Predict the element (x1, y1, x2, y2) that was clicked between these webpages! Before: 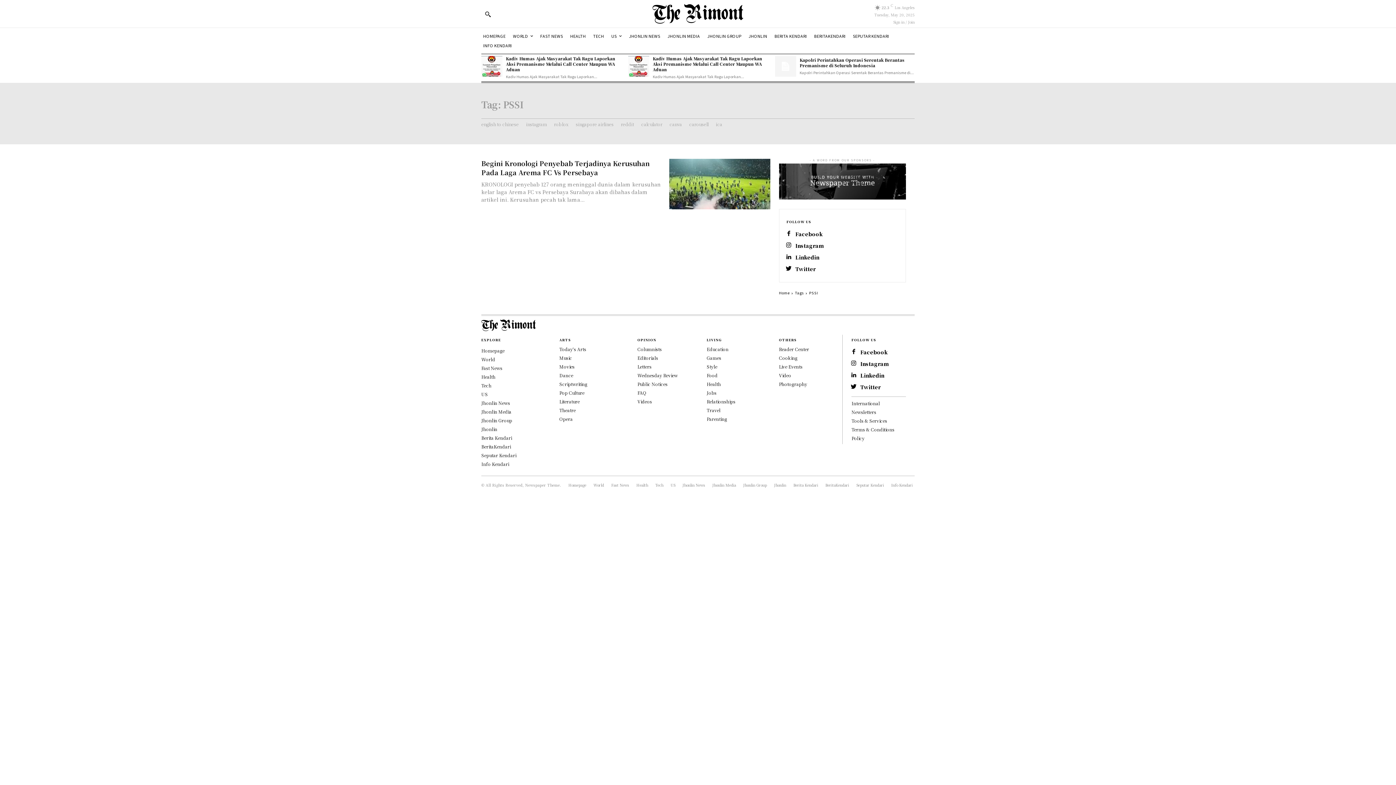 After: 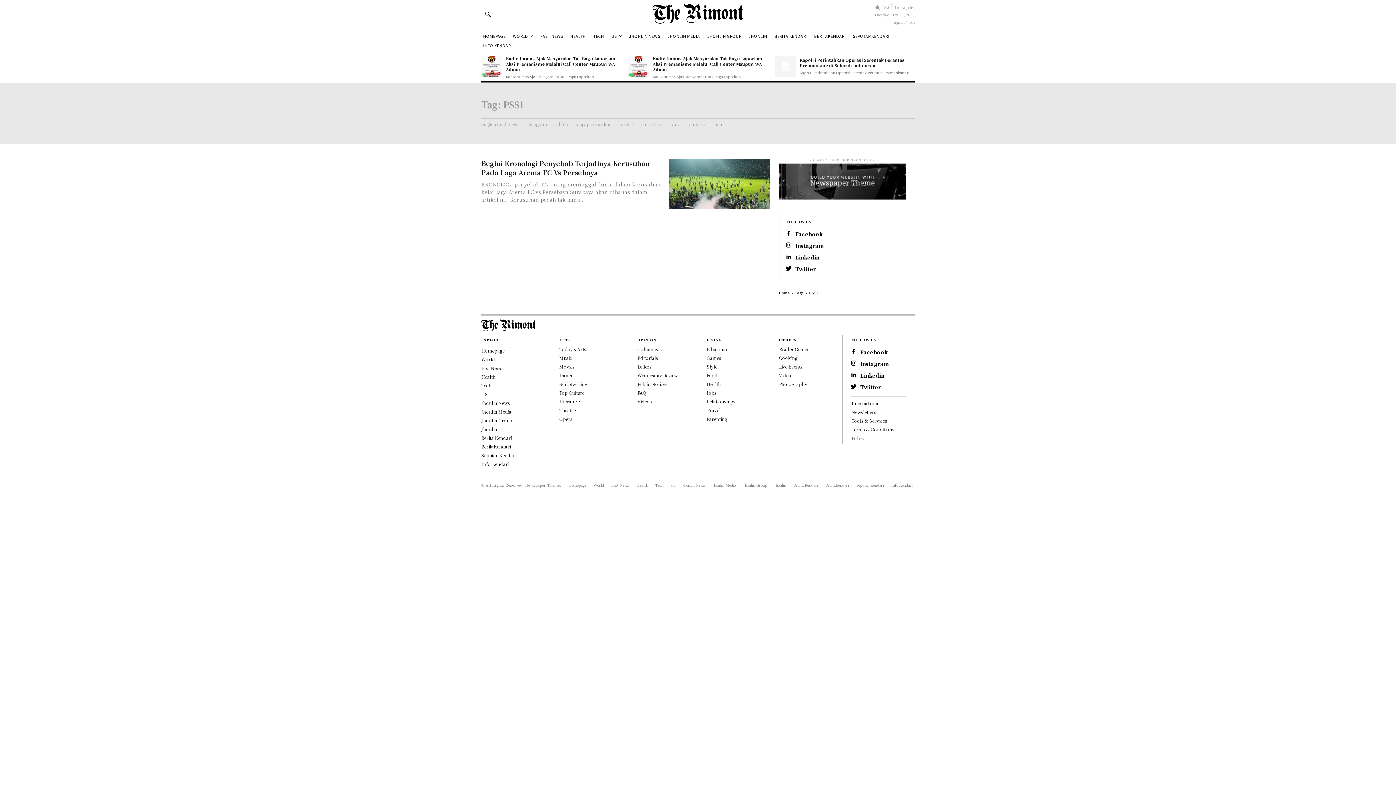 Action: label: Policy bbox: (851, 435, 864, 441)